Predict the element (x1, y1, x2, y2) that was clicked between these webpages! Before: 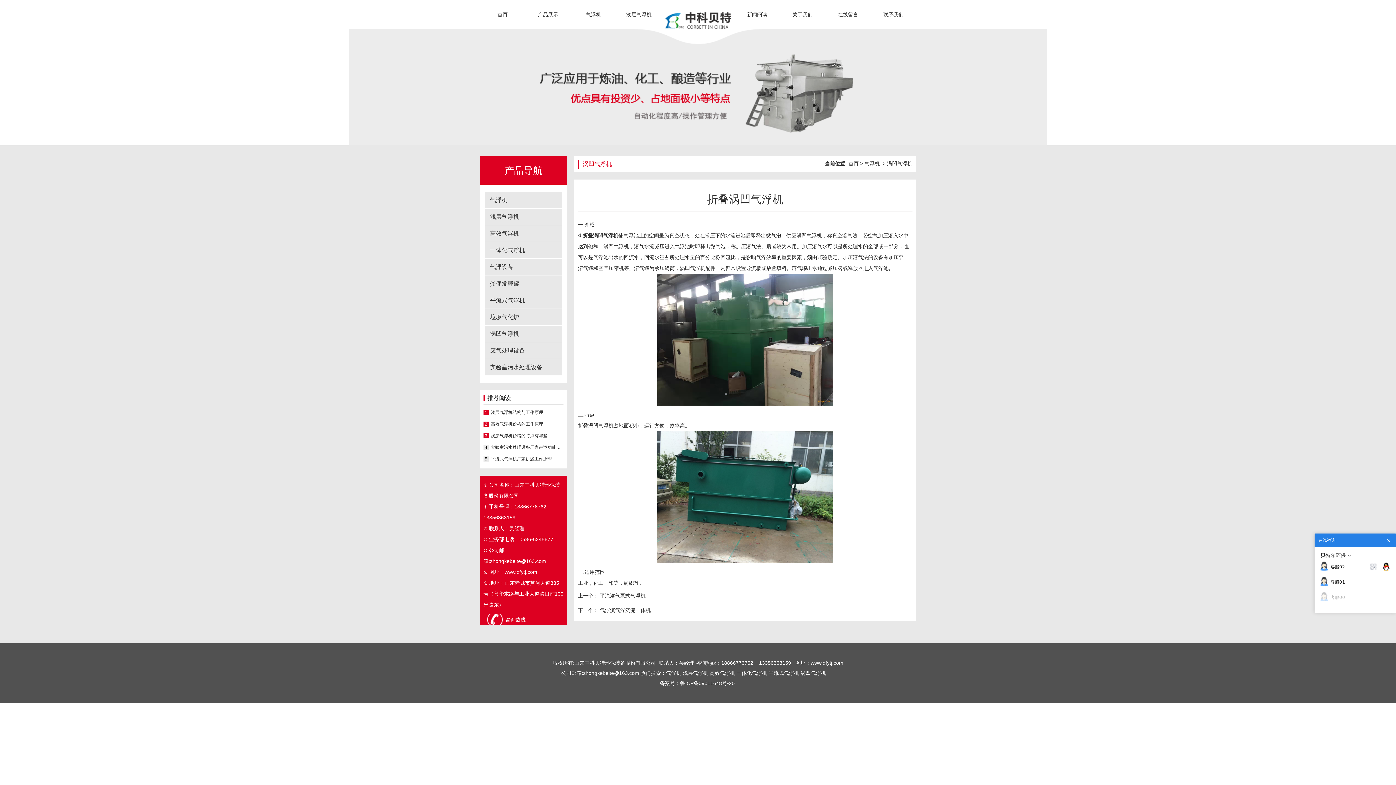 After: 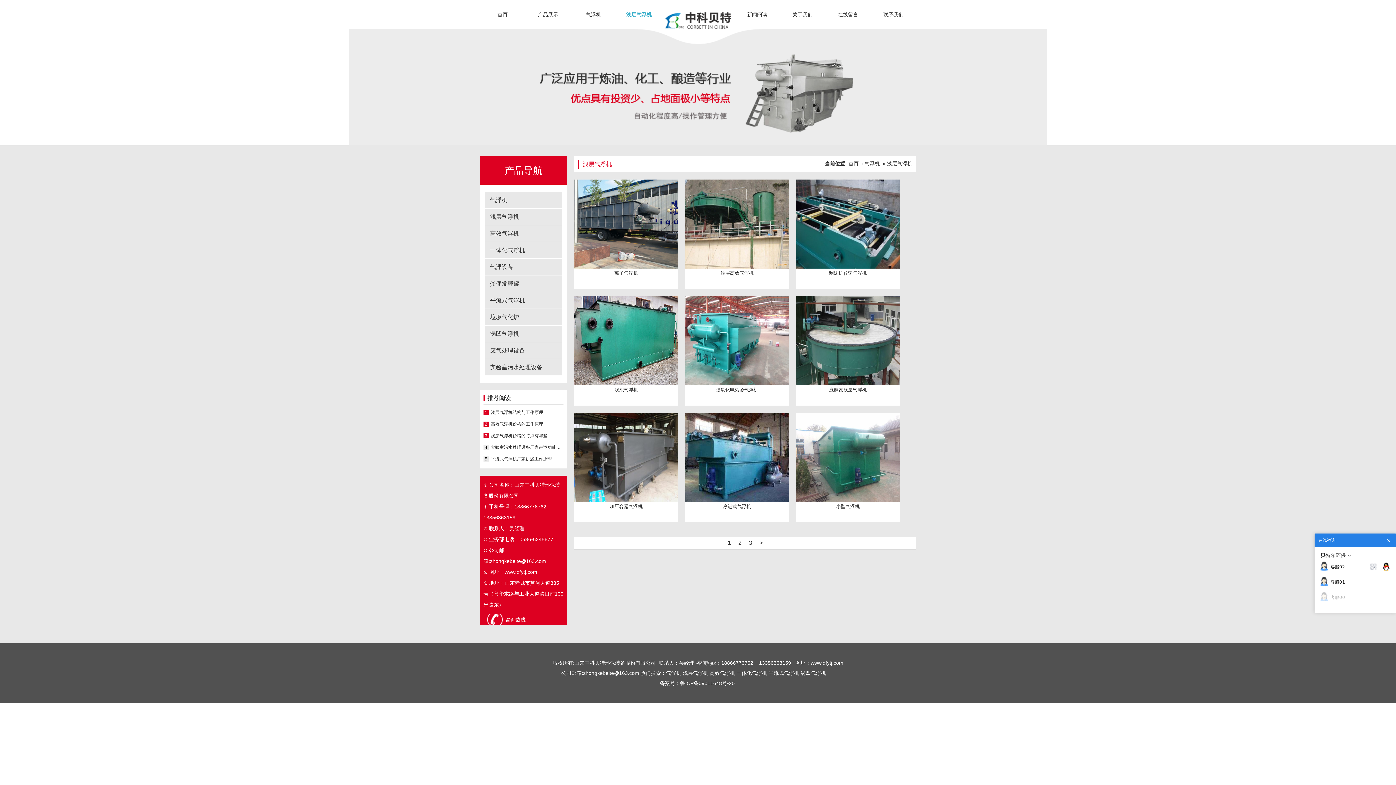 Action: label: 浅层气浮机 bbox: (484, 208, 562, 225)